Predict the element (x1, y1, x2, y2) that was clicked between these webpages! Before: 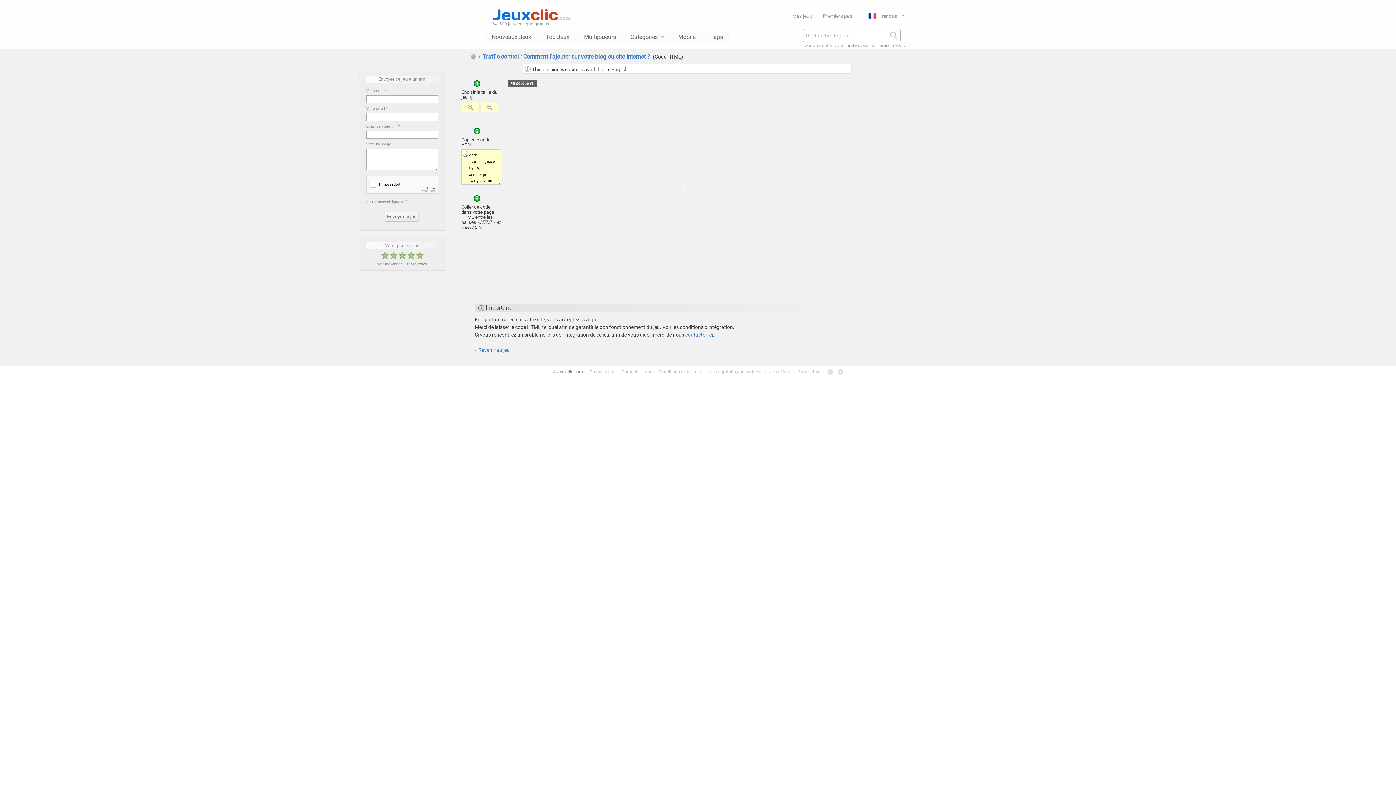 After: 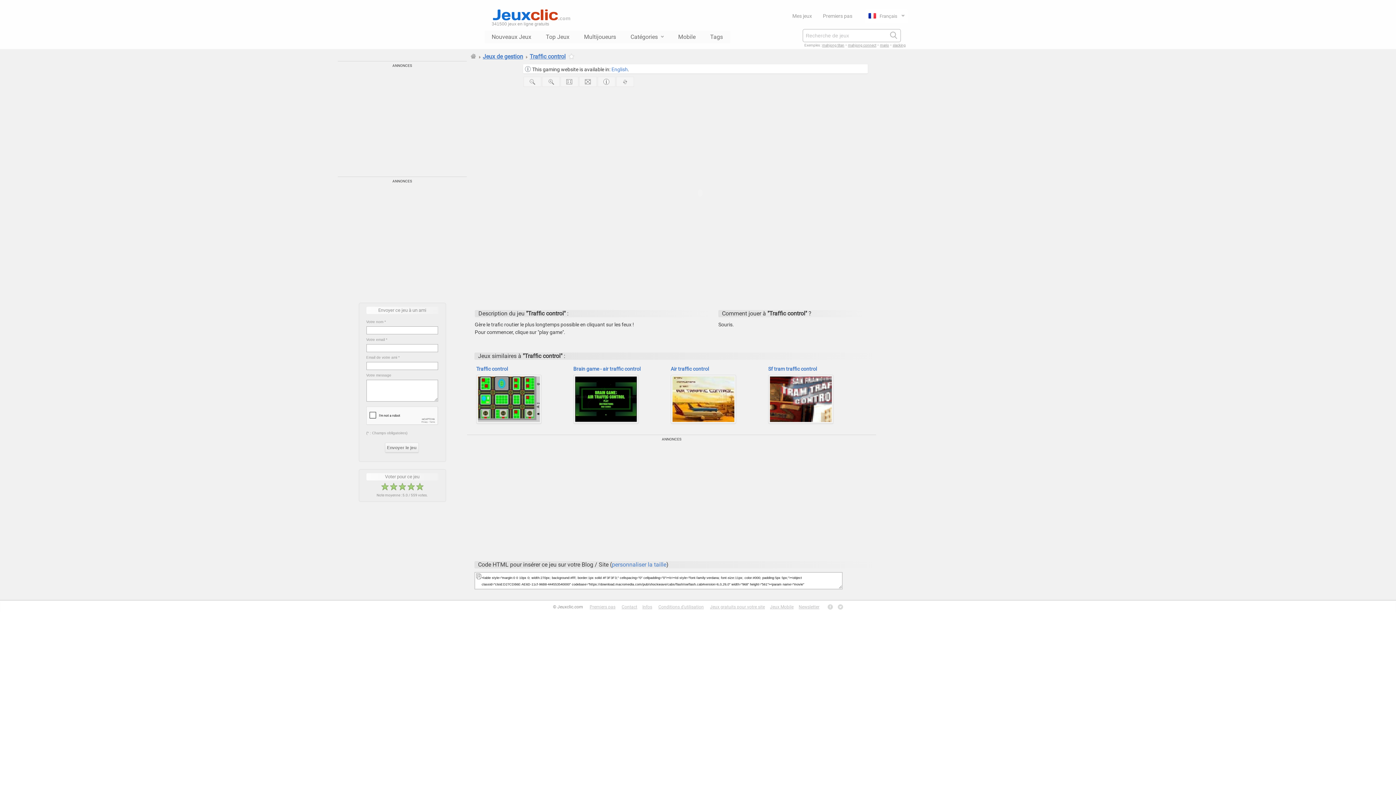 Action: label: Traffic control bbox: (482, 53, 518, 60)